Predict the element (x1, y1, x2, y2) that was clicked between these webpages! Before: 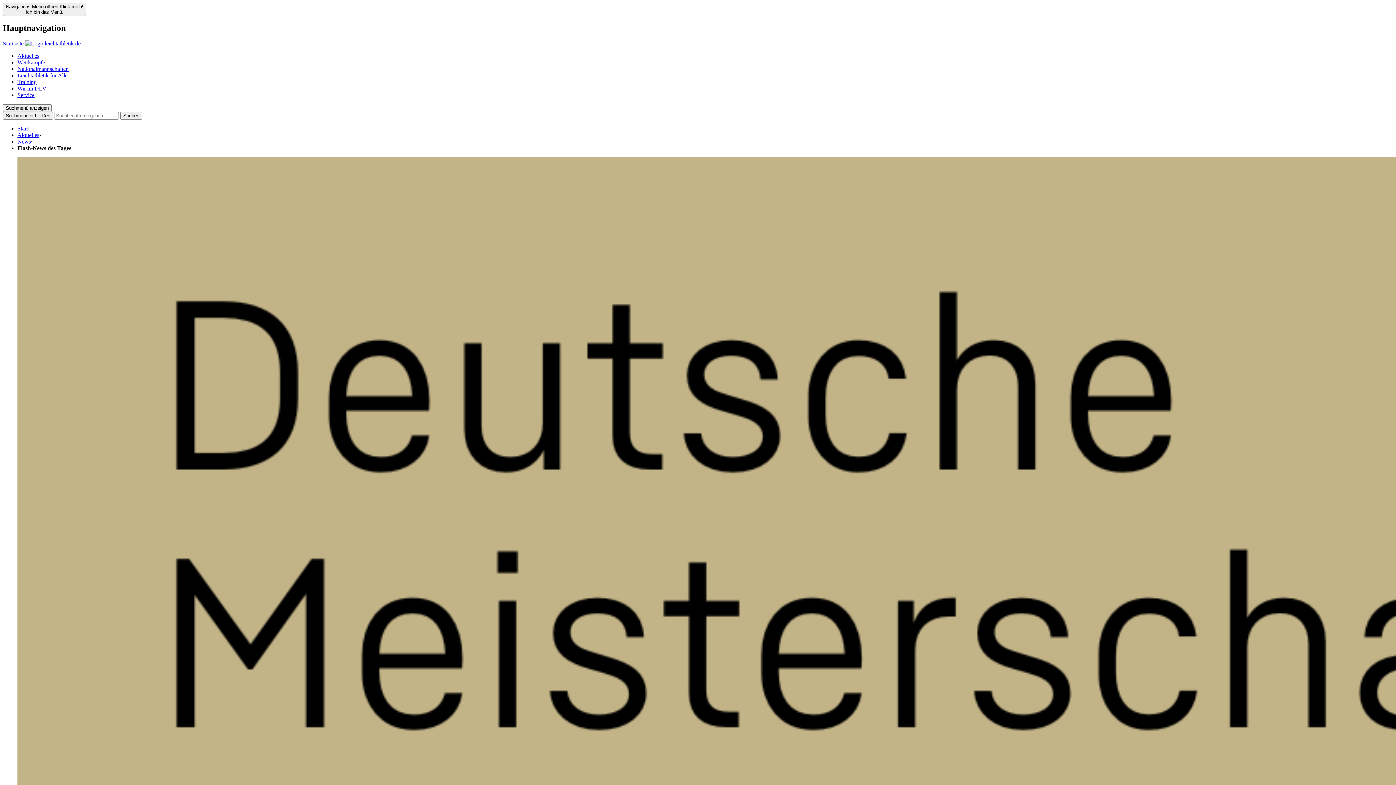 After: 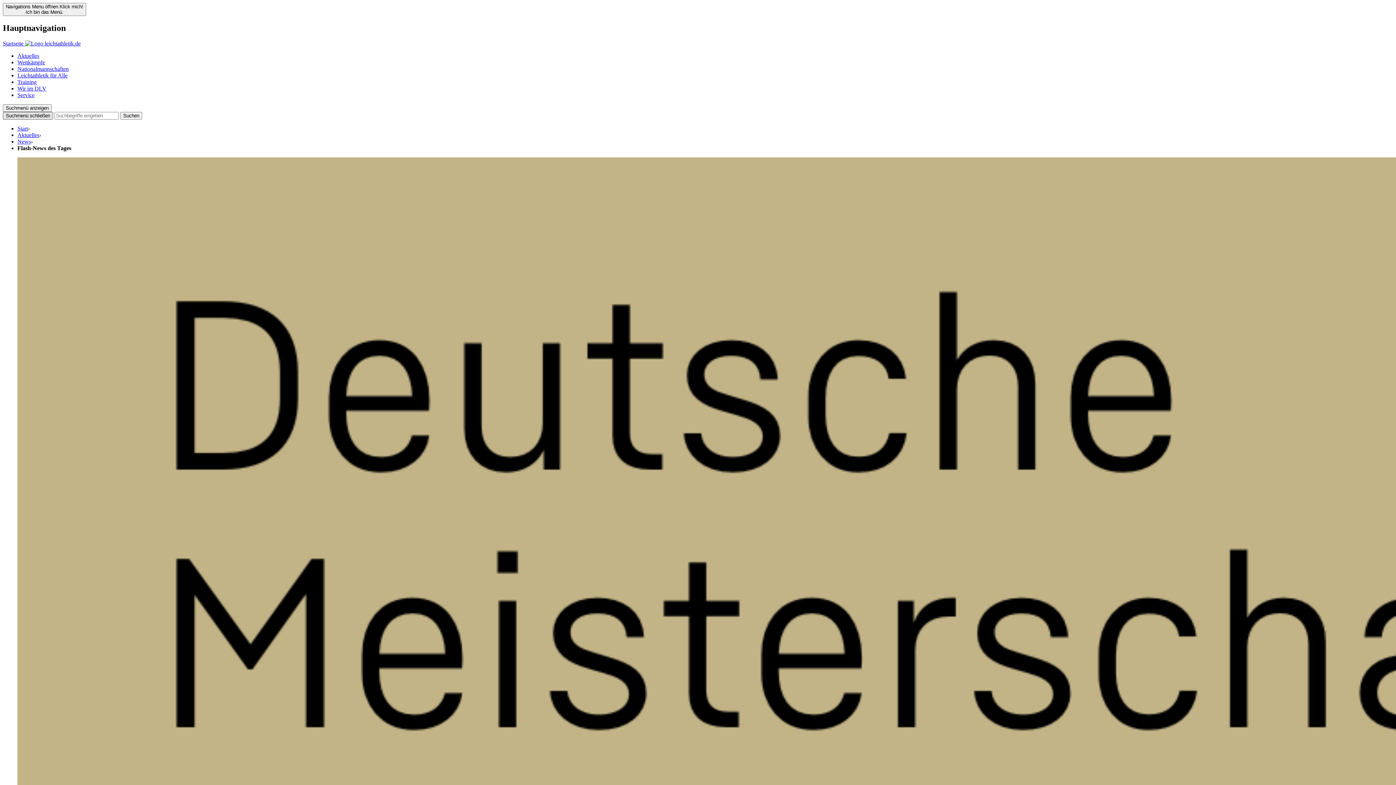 Action: label: Suchmenü schließen bbox: (2, 111, 53, 119)